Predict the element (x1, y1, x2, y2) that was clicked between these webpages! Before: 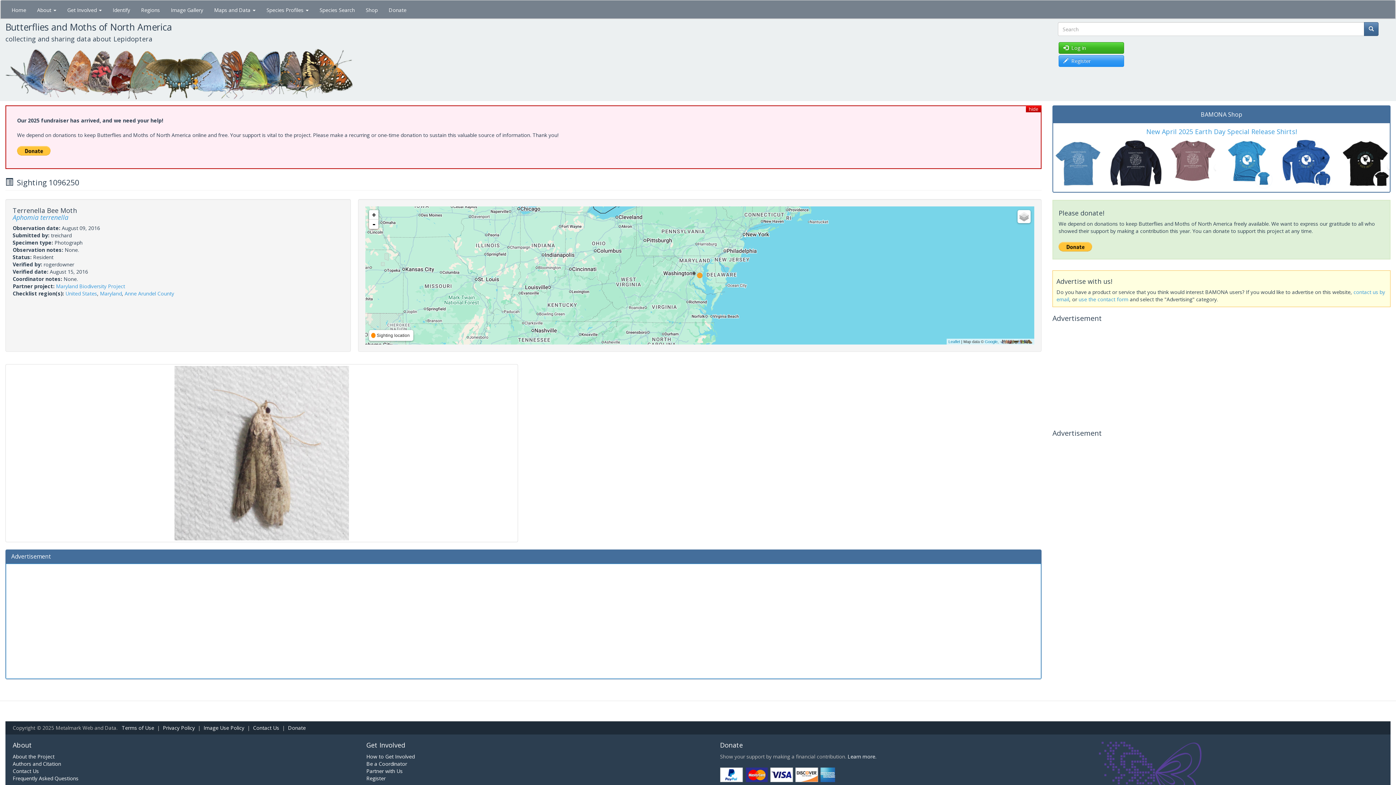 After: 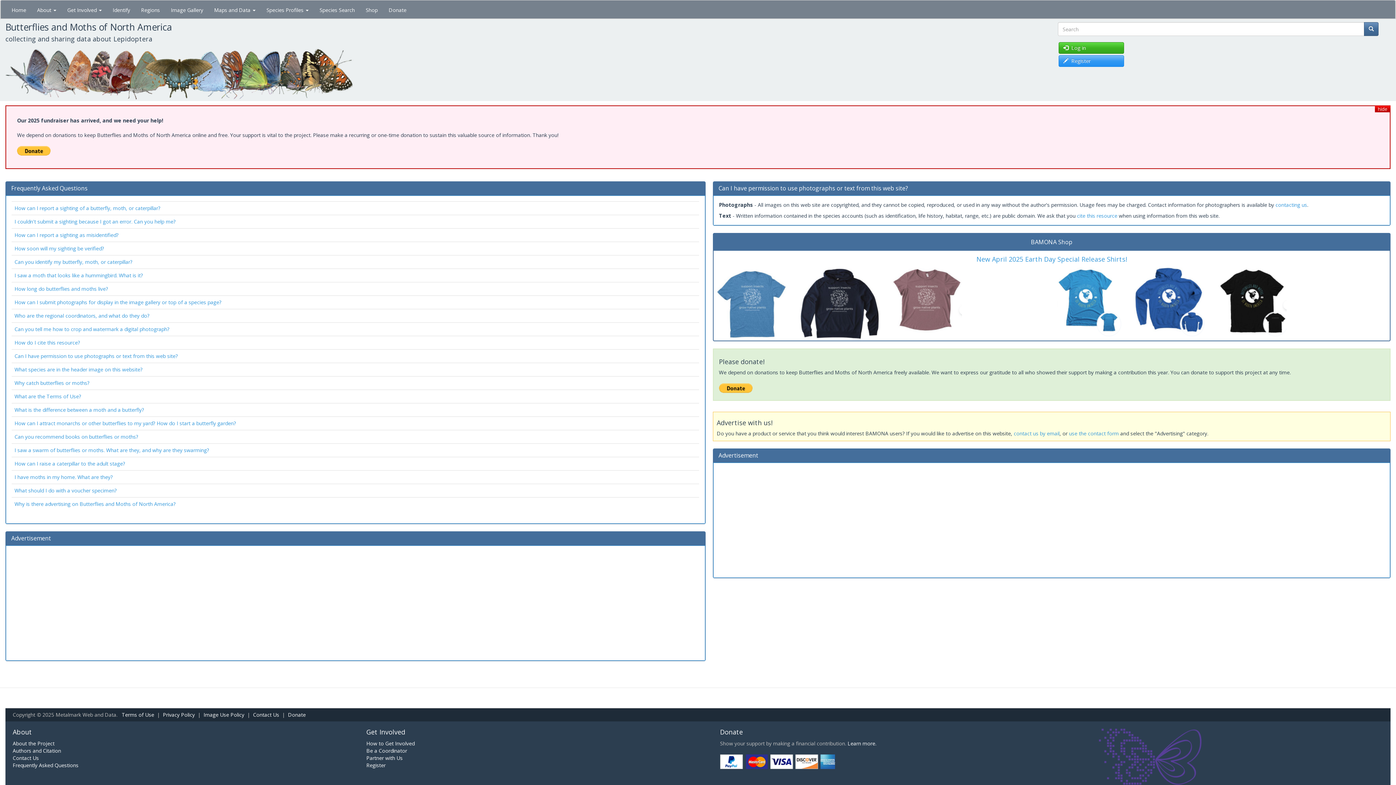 Action: bbox: (203, 724, 244, 731) label: Image Use Policy